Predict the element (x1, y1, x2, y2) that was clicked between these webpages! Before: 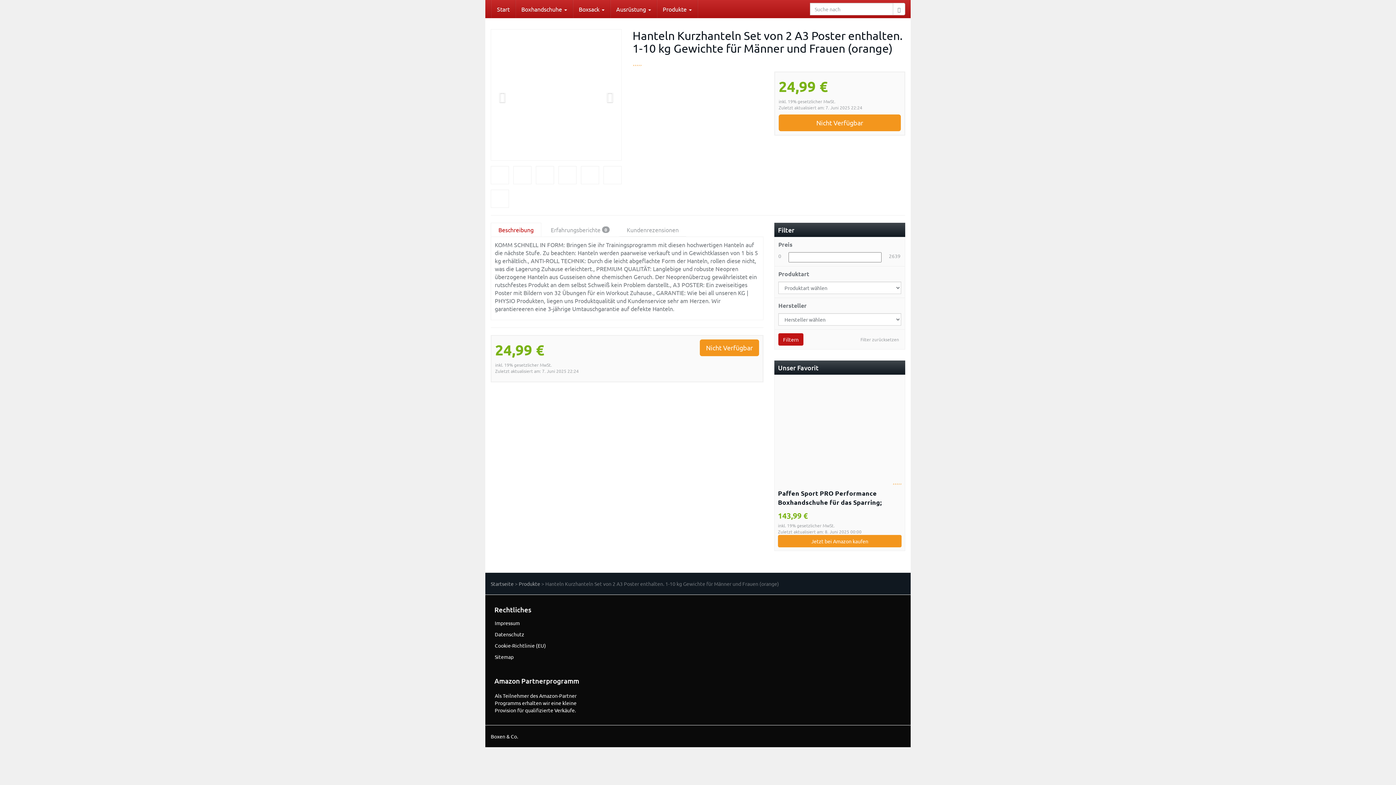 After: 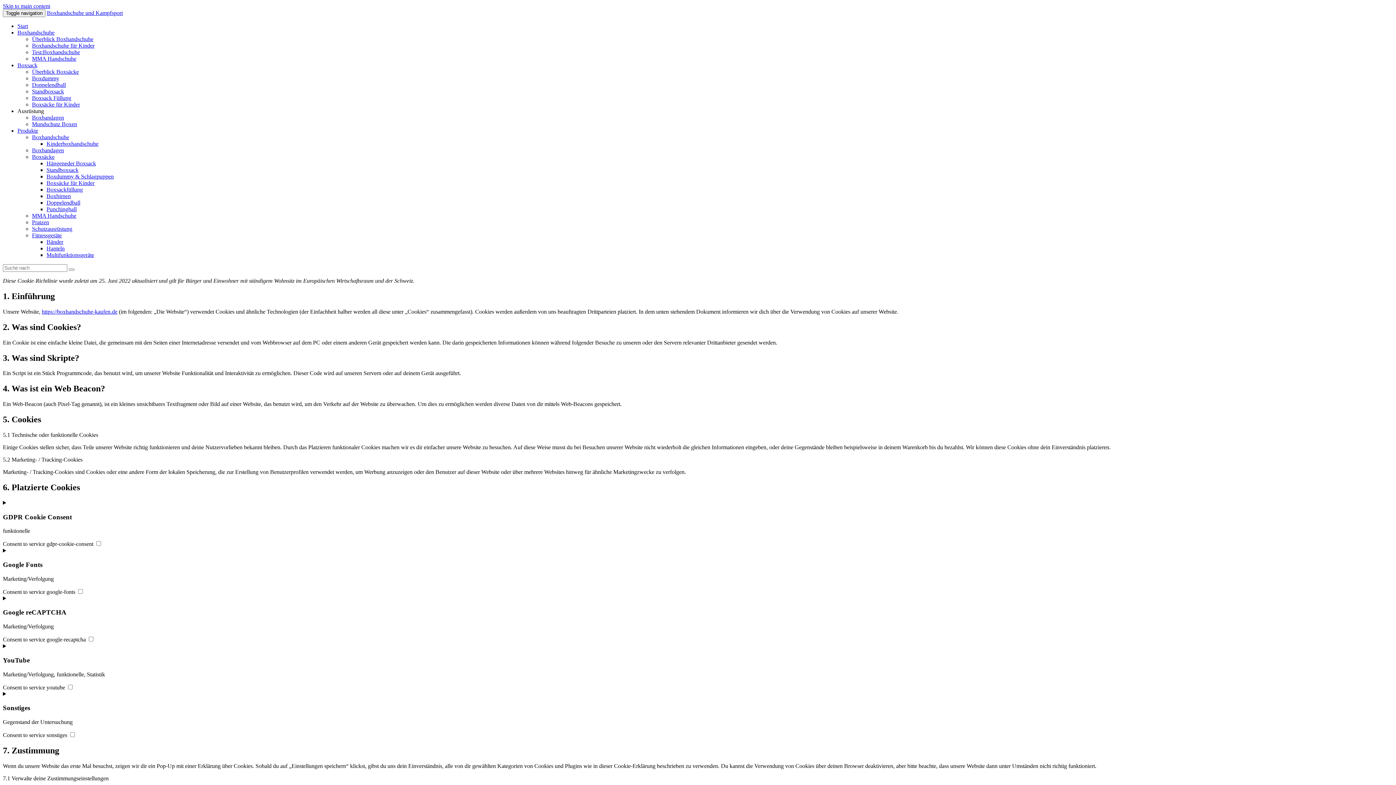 Action: bbox: (491, 640, 586, 651) label: Cookie-Richtlinie (EU)